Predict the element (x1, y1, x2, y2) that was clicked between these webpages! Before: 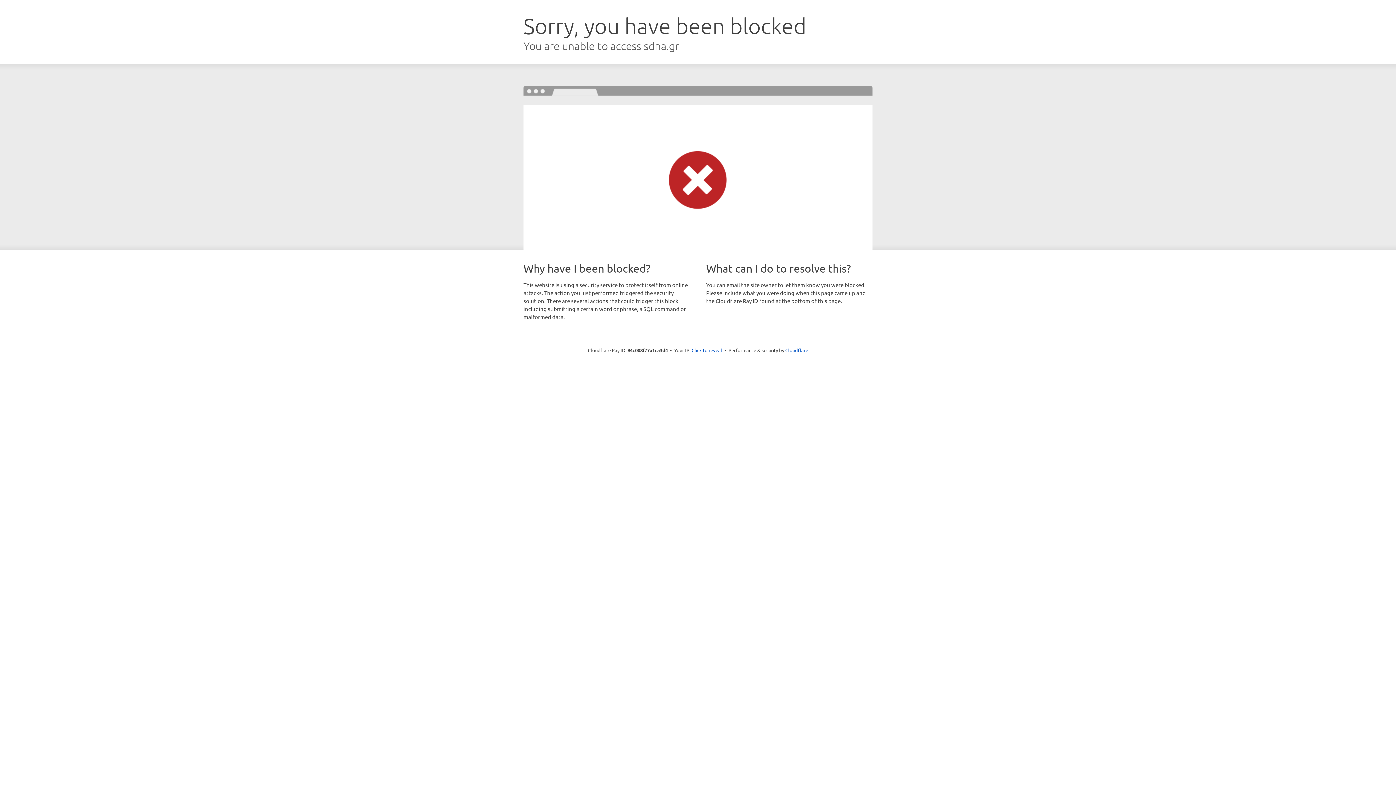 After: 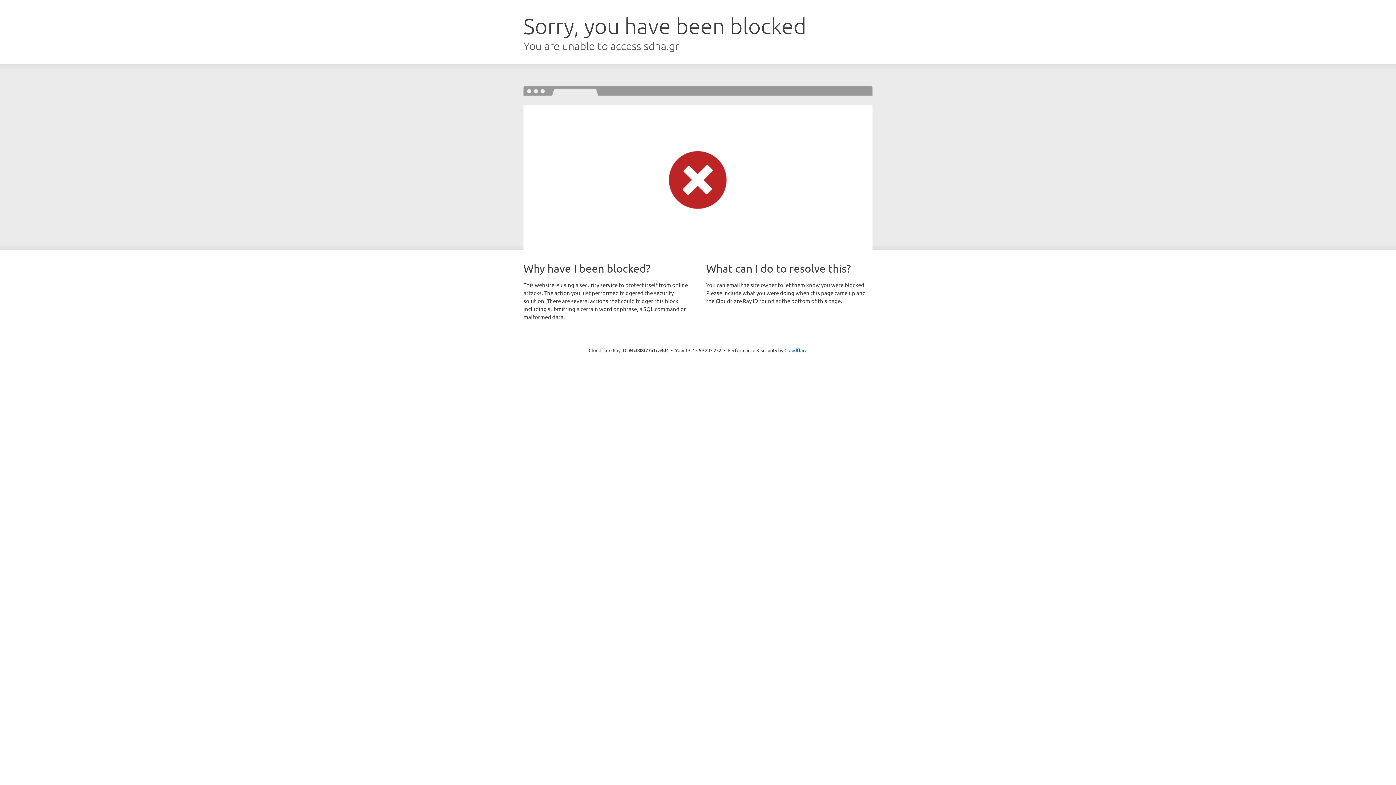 Action: bbox: (691, 346, 722, 353) label: Click to reveal